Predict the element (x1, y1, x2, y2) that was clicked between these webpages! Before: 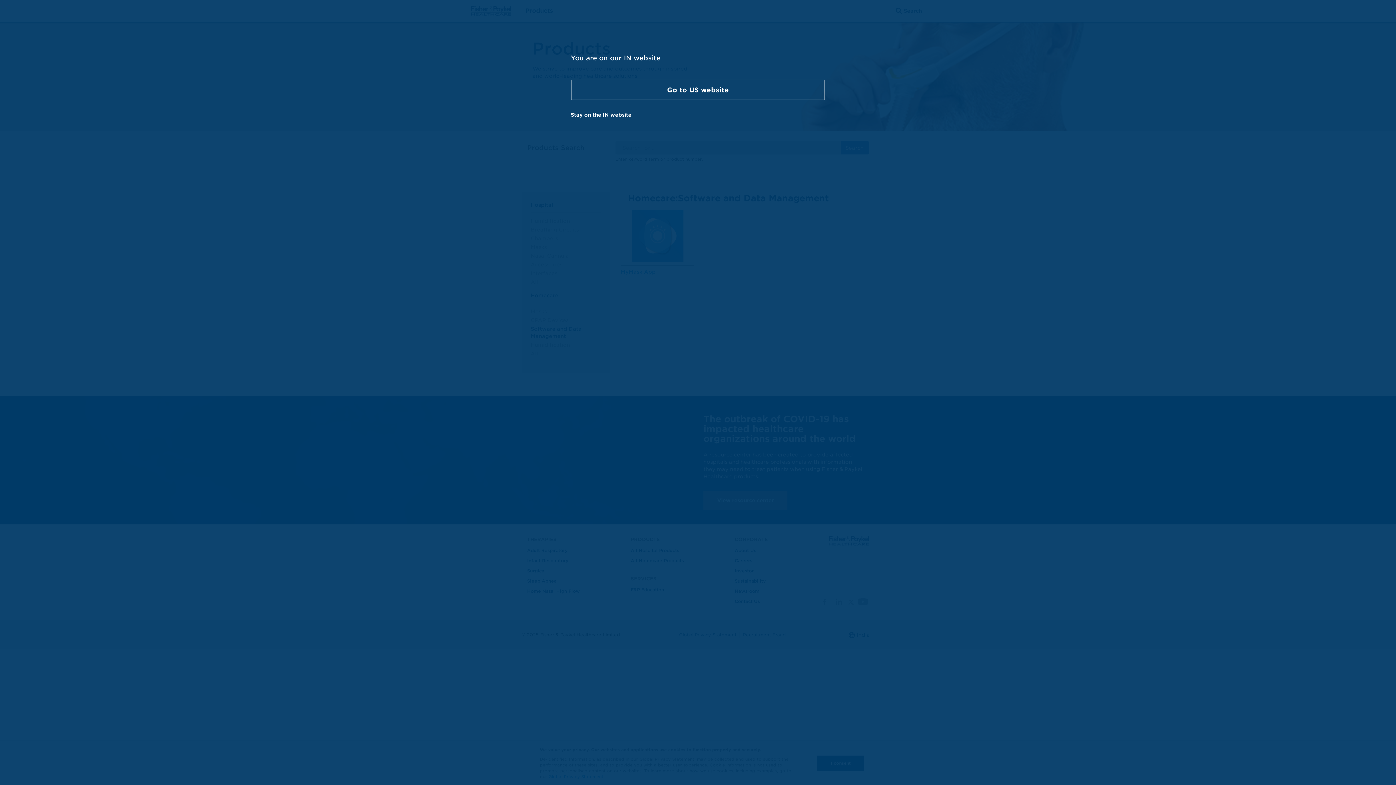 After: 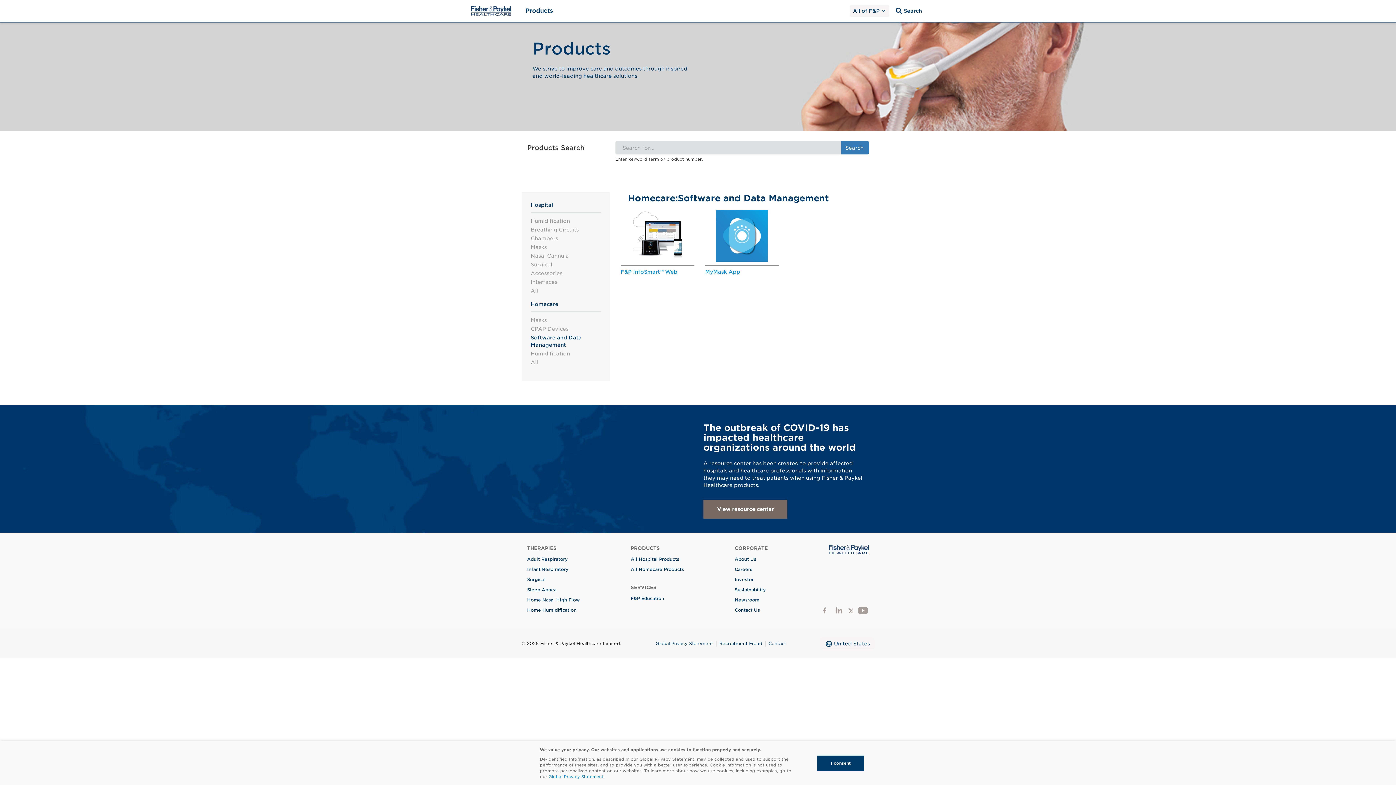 Action: label: Go to US website bbox: (570, 79, 825, 100)